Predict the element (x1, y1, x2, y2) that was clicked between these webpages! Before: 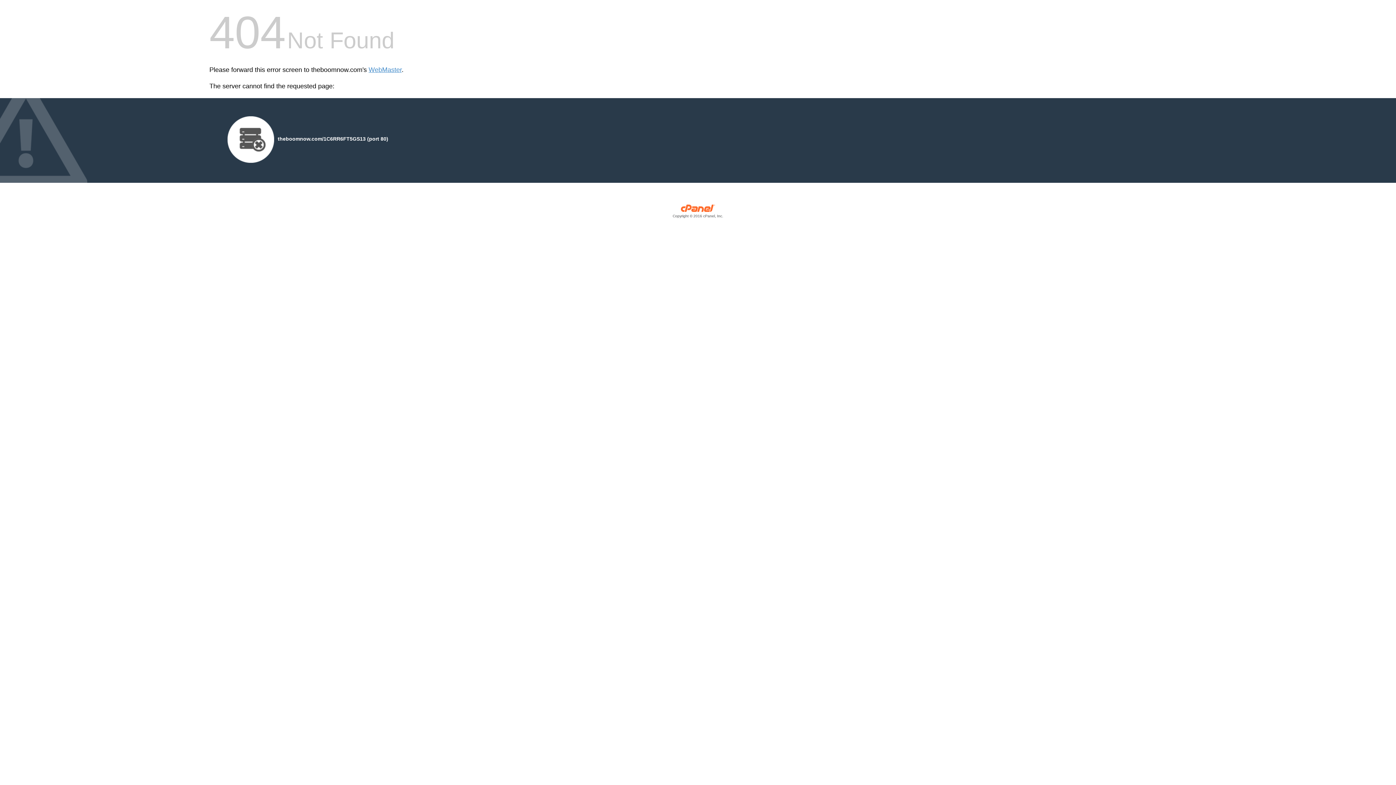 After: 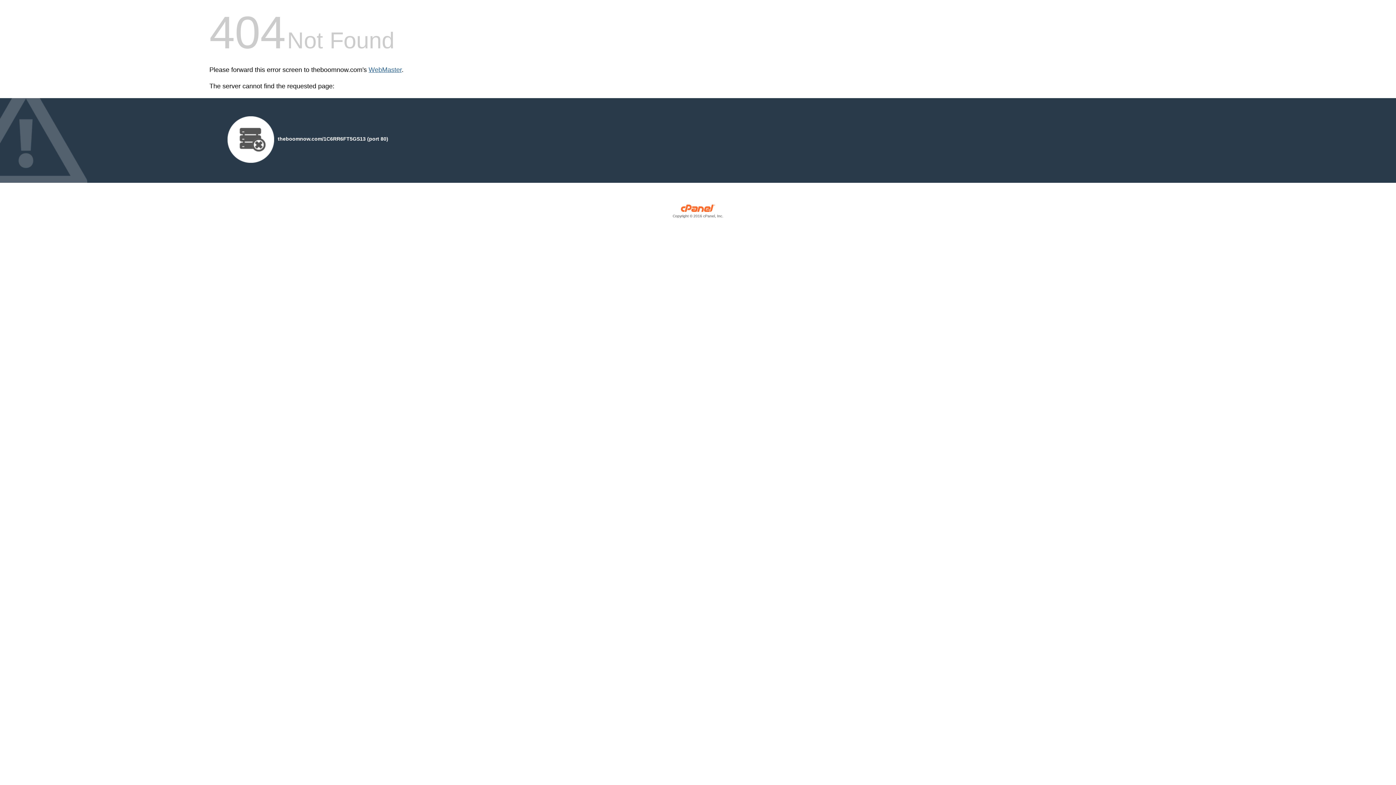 Action: label: WebMaster bbox: (368, 66, 401, 73)